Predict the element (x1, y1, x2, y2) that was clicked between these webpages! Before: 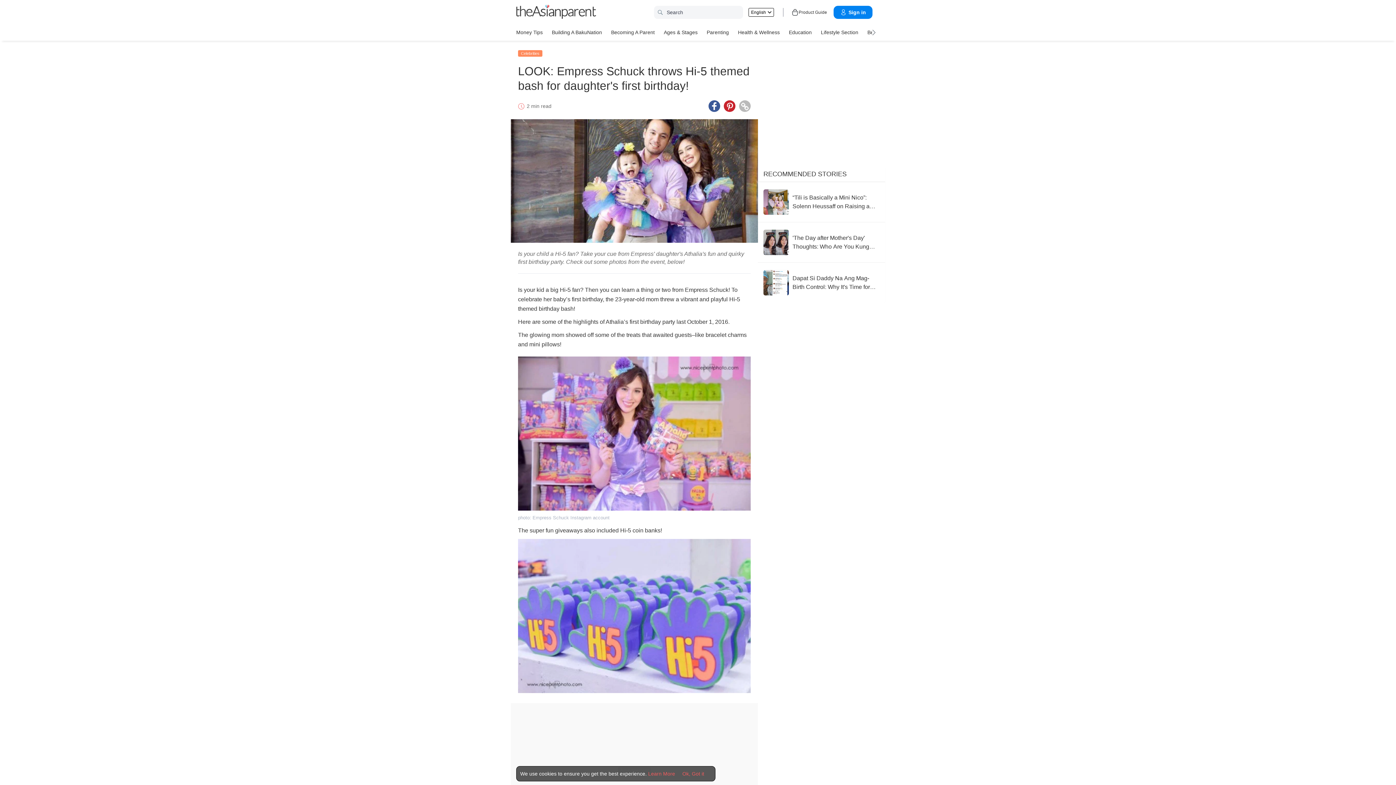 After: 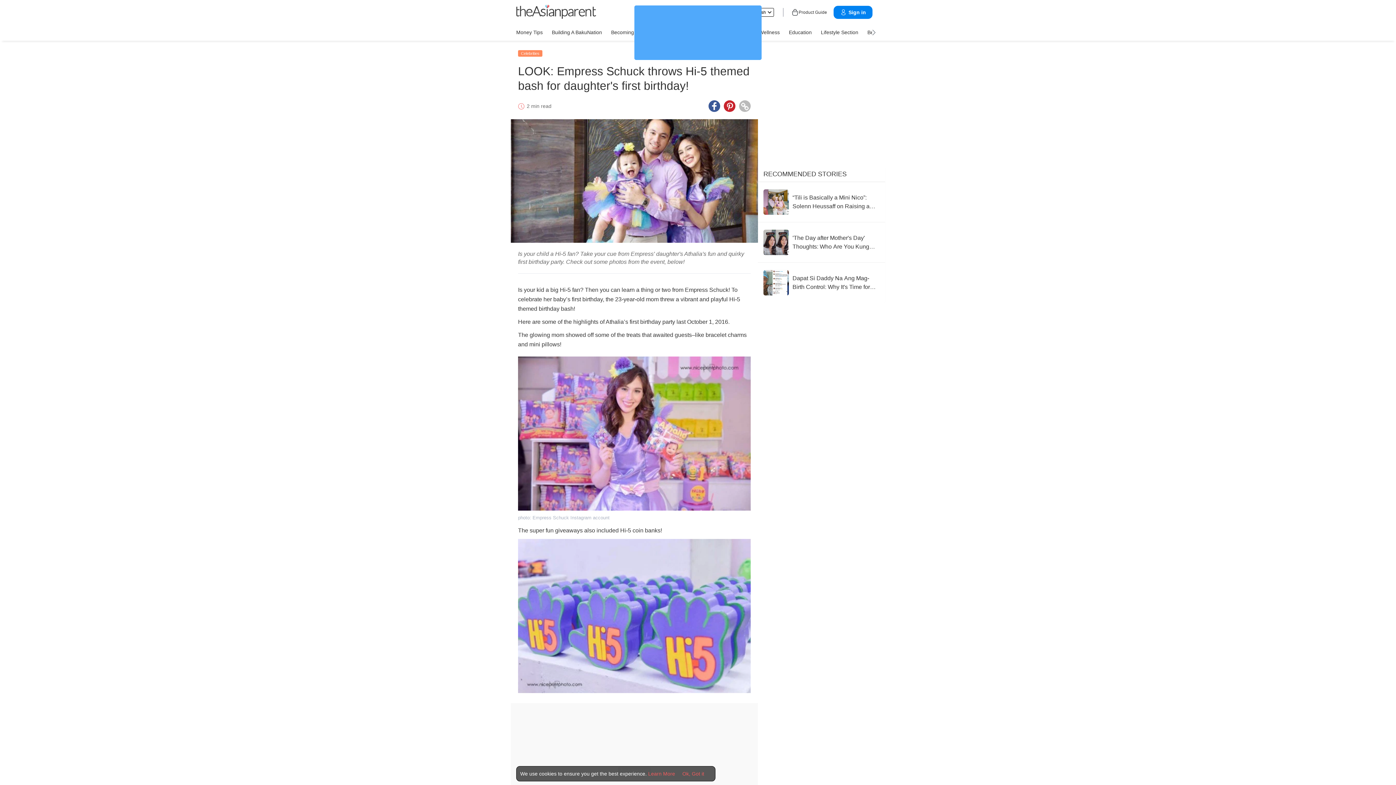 Action: label: Facebook icon - Share article bbox: (708, 100, 720, 112)